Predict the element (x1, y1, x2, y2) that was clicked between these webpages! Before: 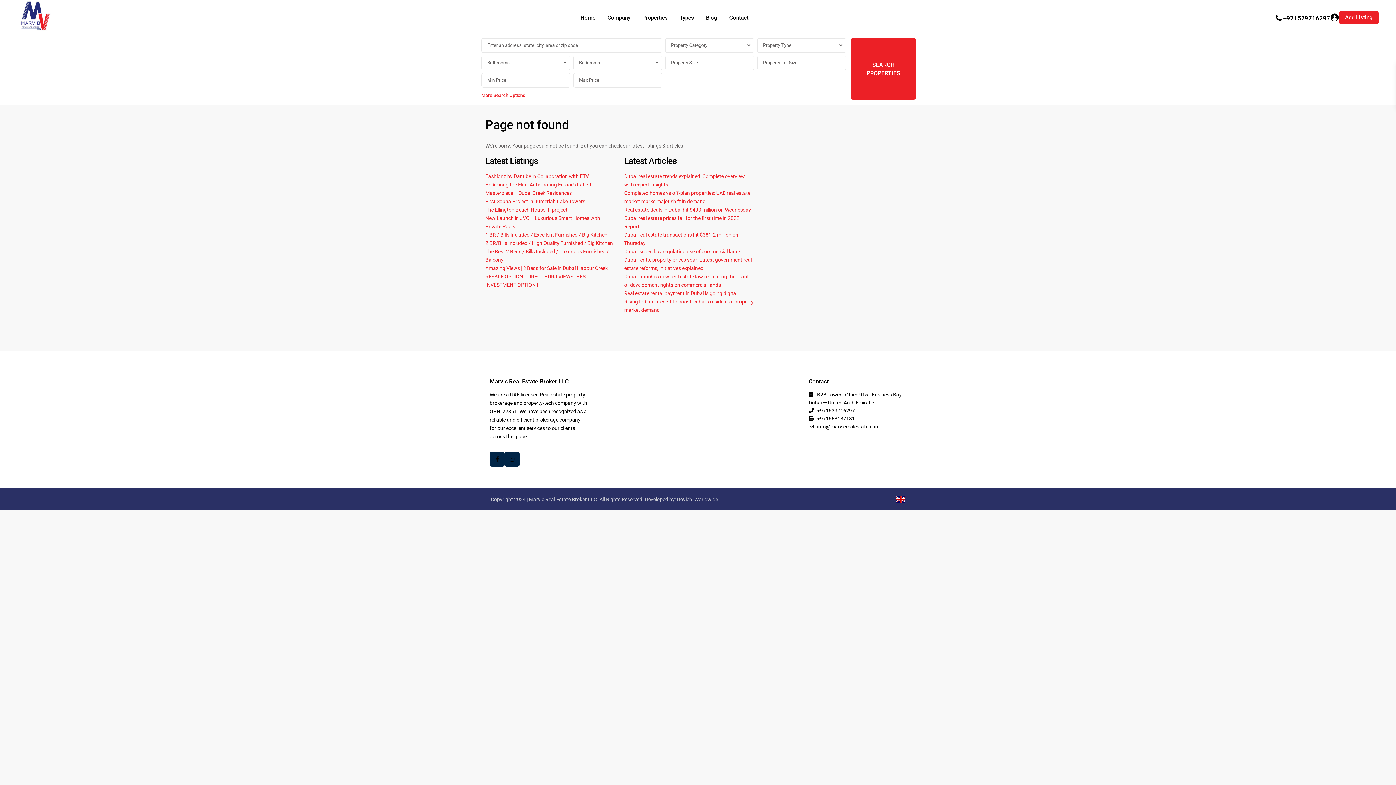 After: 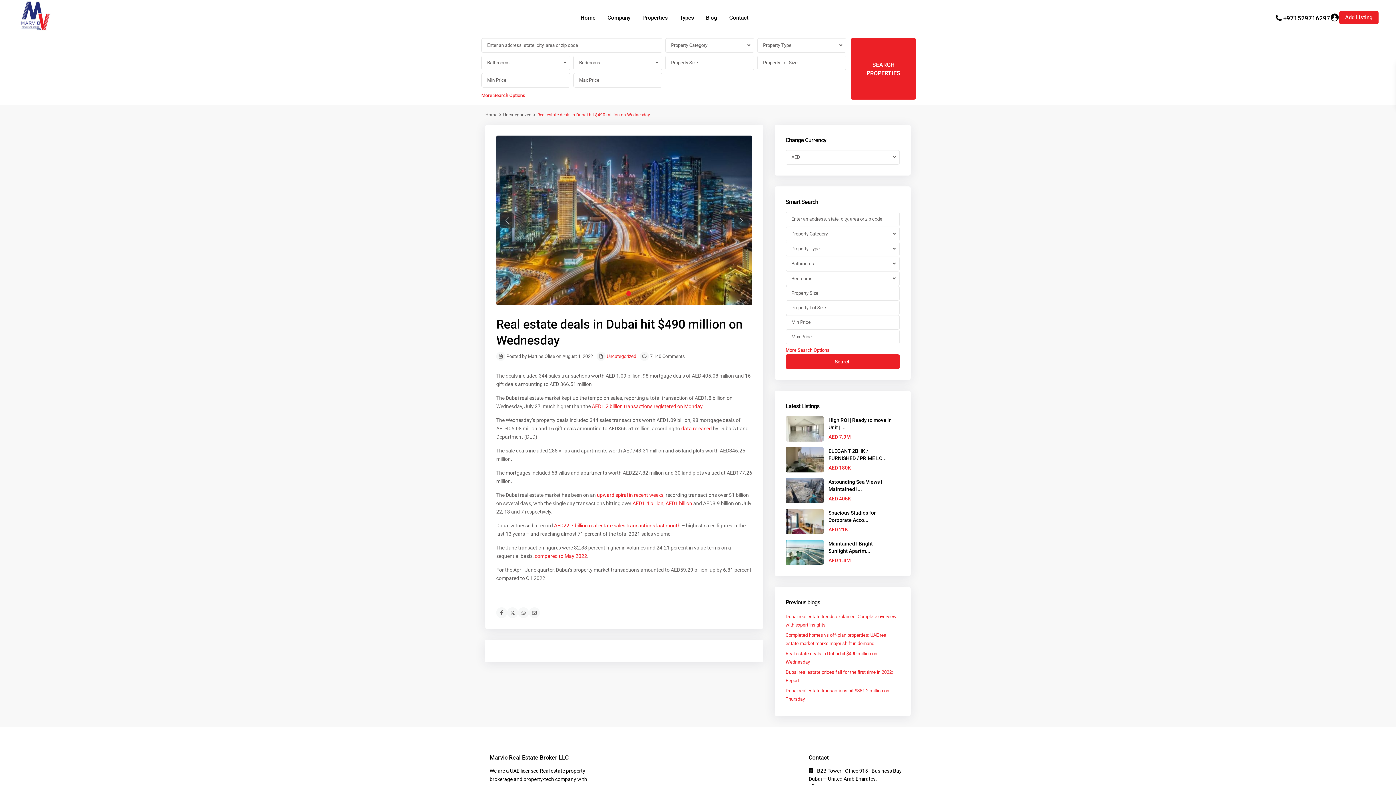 Action: bbox: (624, 206, 751, 212) label: Real estate deals in Dubai hit $490 million on Wednesday